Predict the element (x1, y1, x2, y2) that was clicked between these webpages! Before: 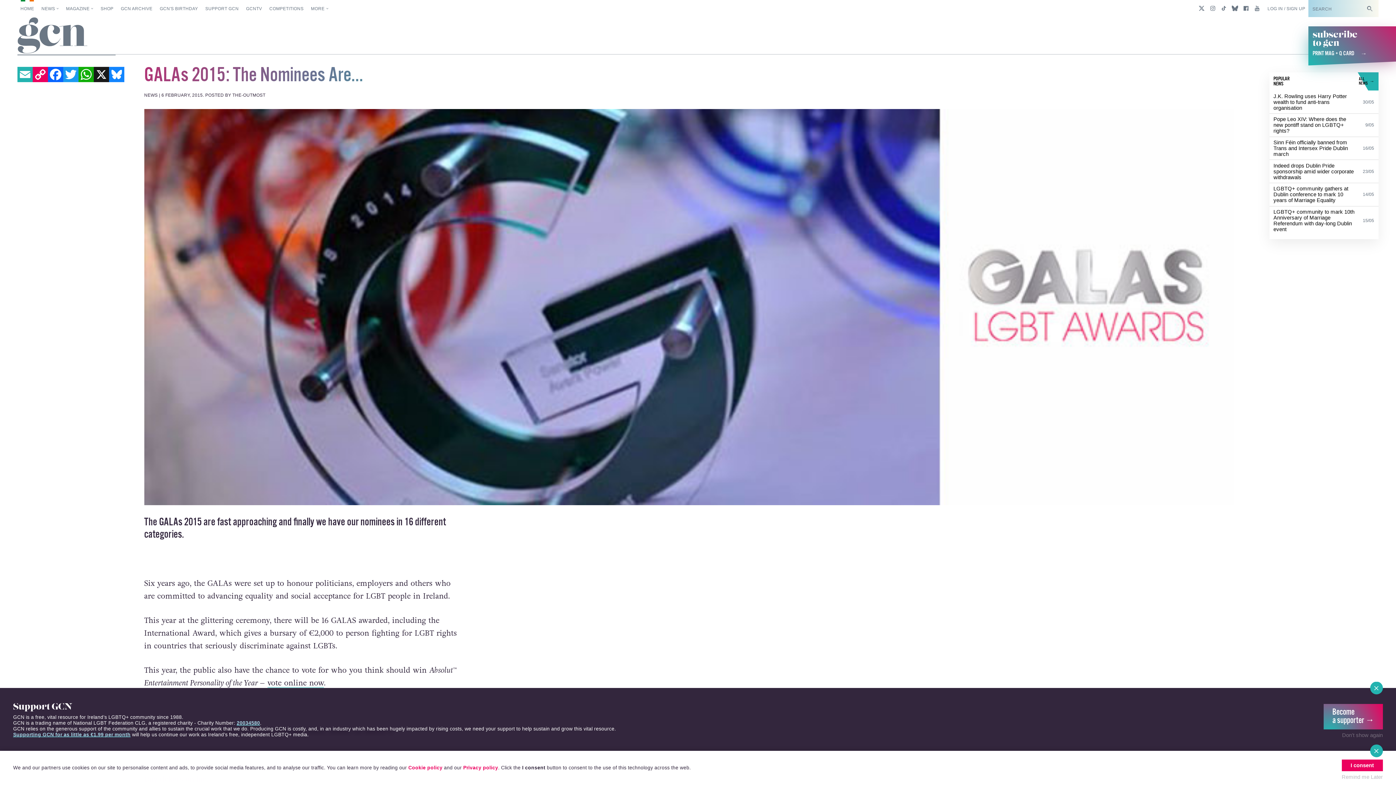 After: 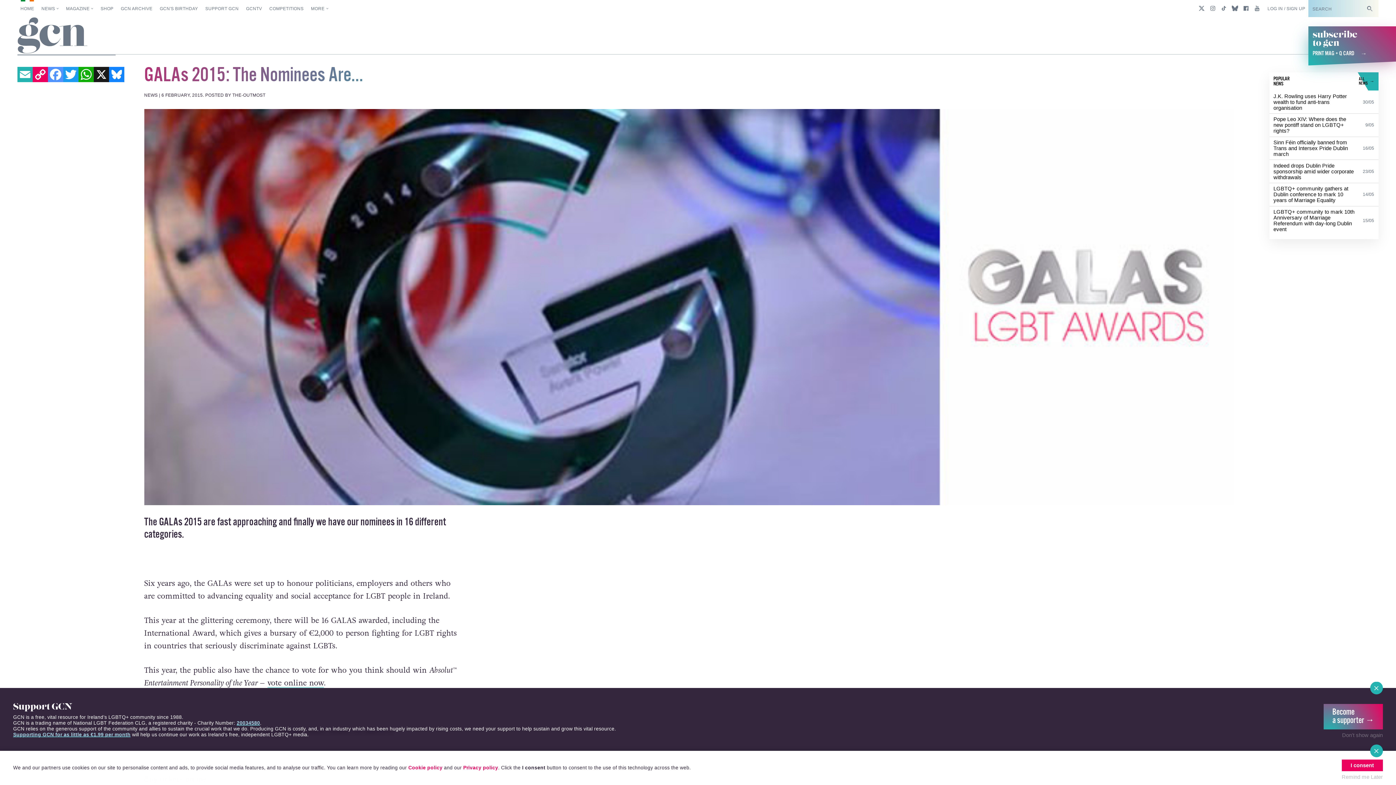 Action: label: FACEBOOK bbox: (48, 66, 63, 82)